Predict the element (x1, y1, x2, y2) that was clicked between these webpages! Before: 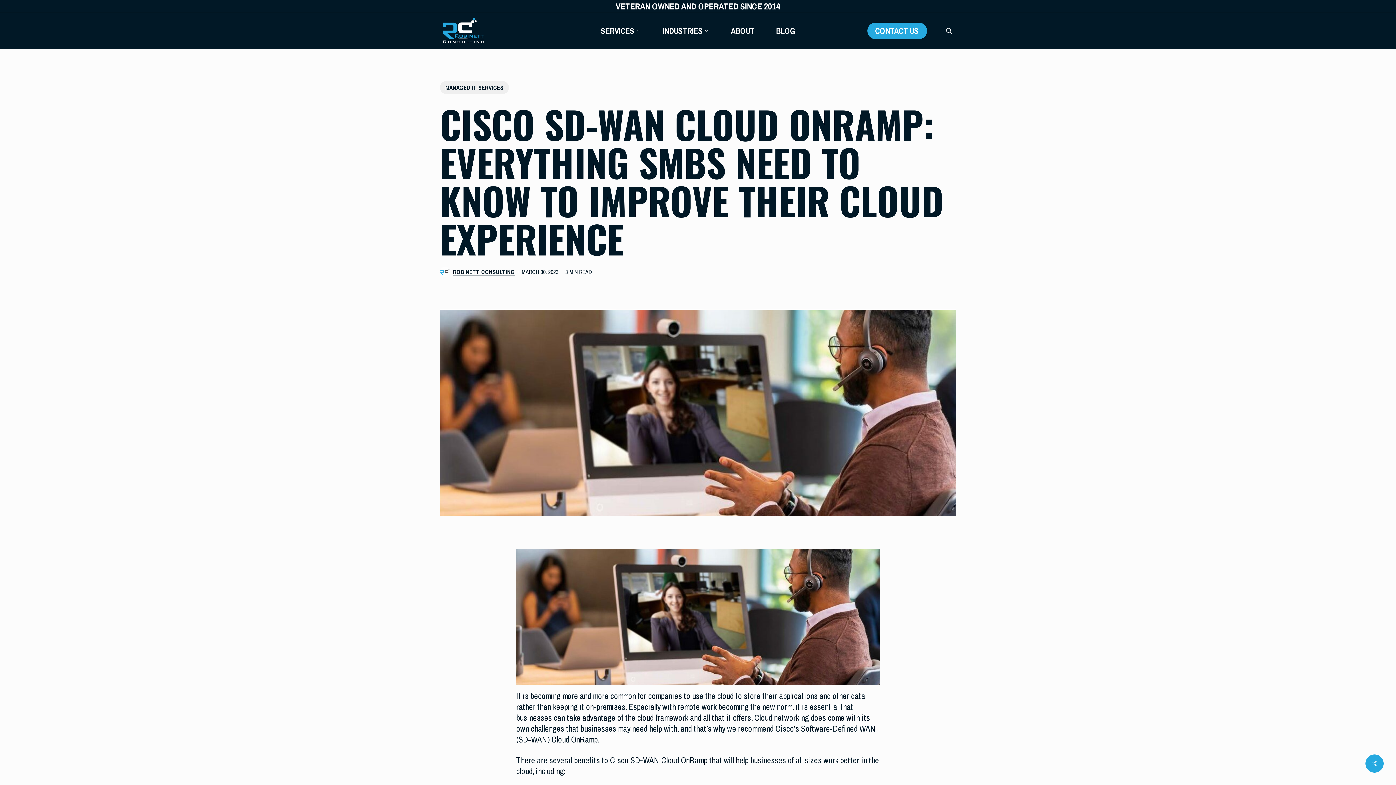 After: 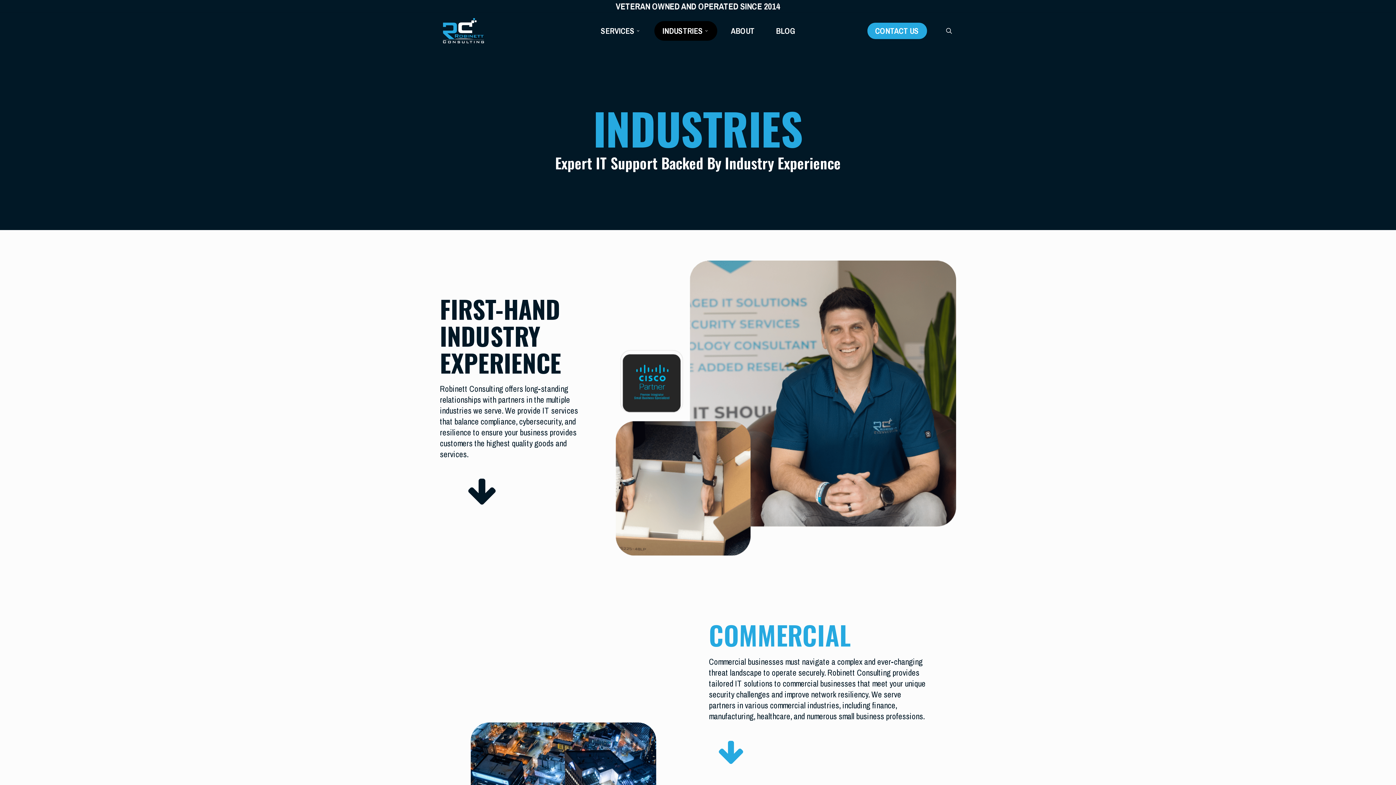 Action: label: INDUSTRIES bbox: (654, 21, 717, 40)